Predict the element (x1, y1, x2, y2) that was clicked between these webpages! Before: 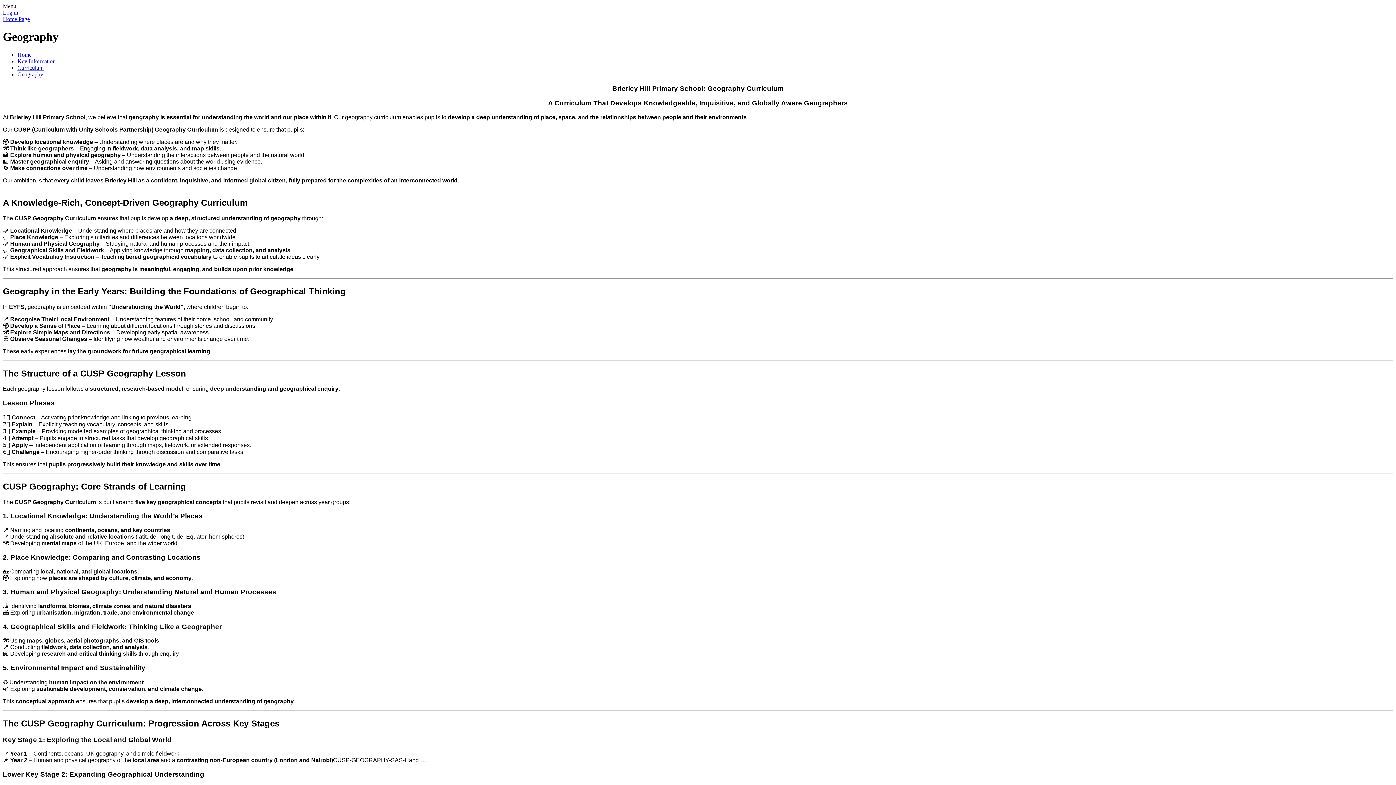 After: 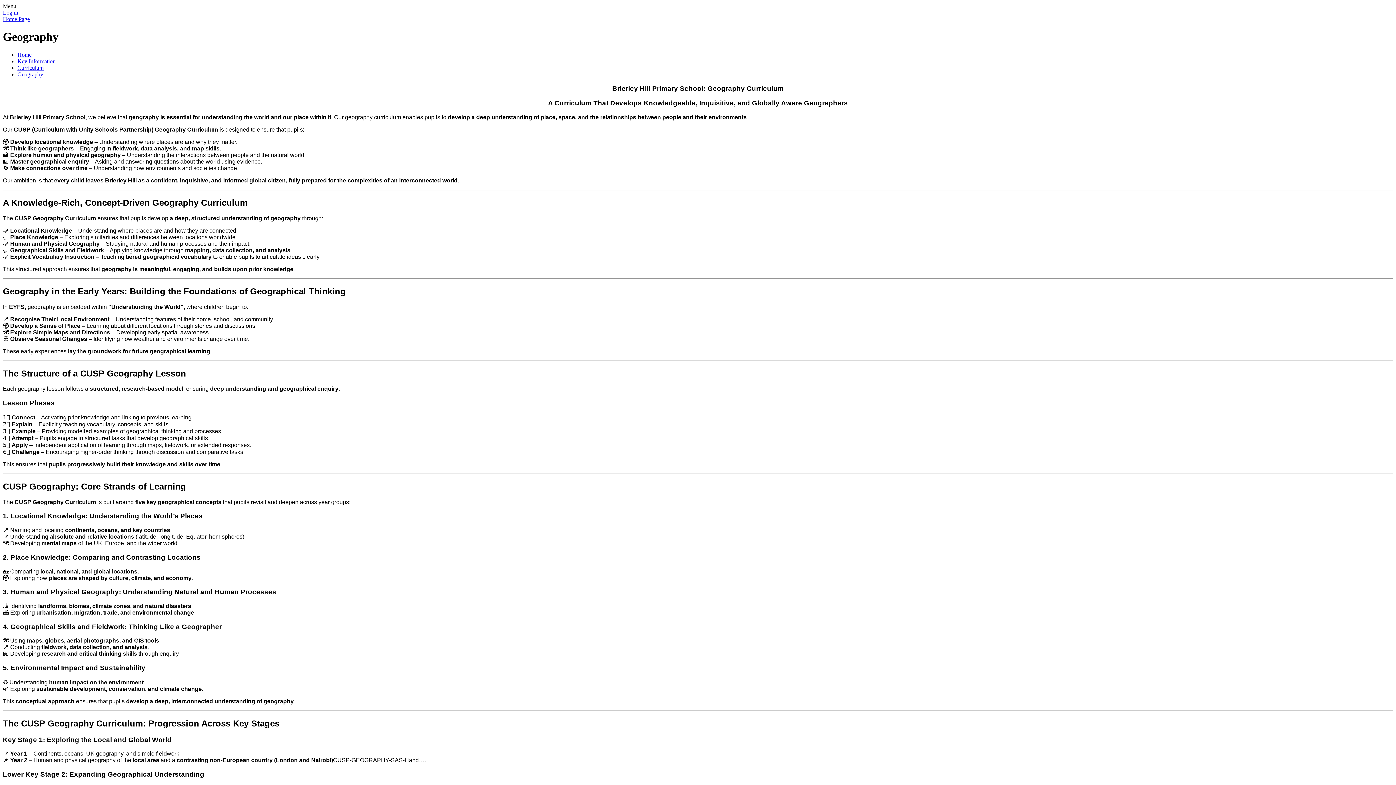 Action: label: Geography bbox: (17, 71, 43, 77)